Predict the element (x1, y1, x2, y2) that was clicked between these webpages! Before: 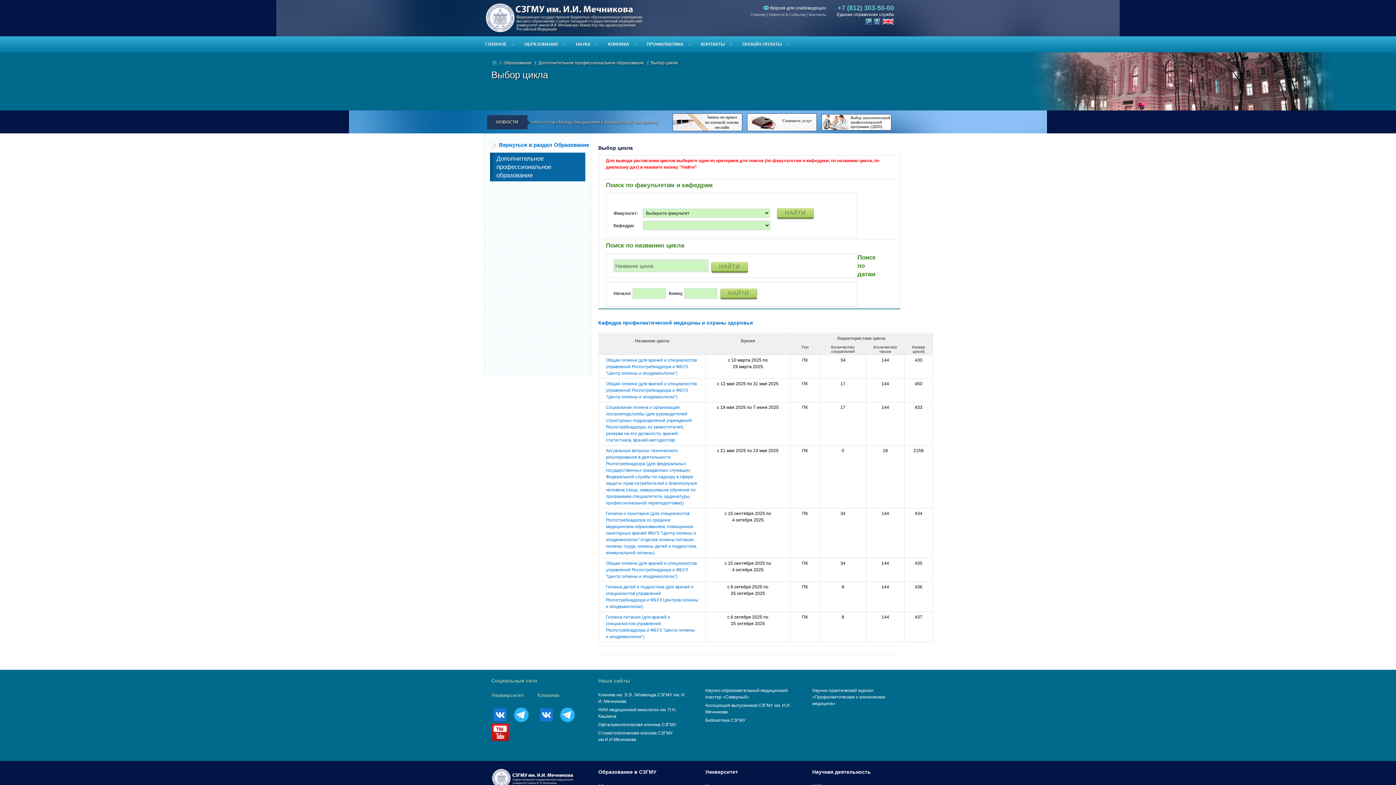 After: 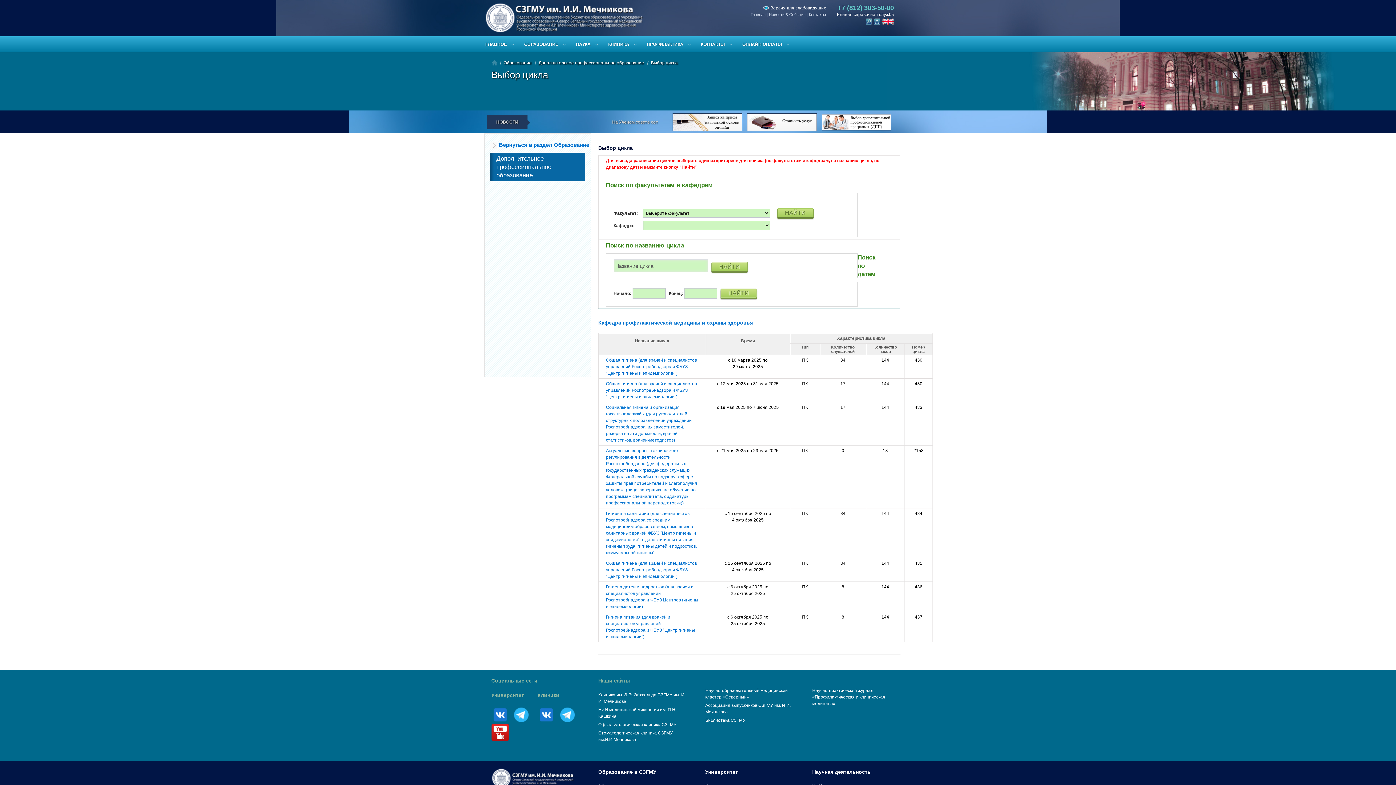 Action: bbox: (598, 678, 630, 684) label: Наши сайты